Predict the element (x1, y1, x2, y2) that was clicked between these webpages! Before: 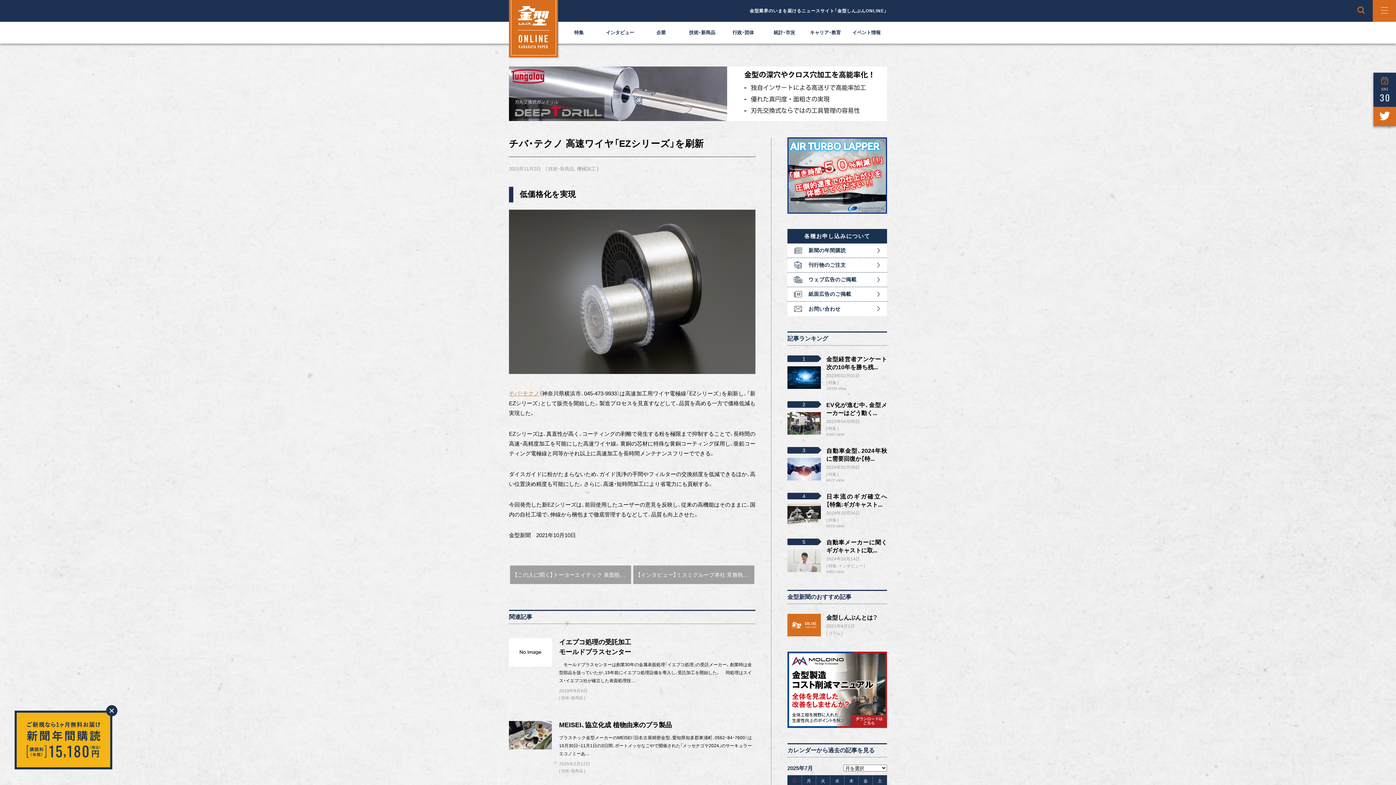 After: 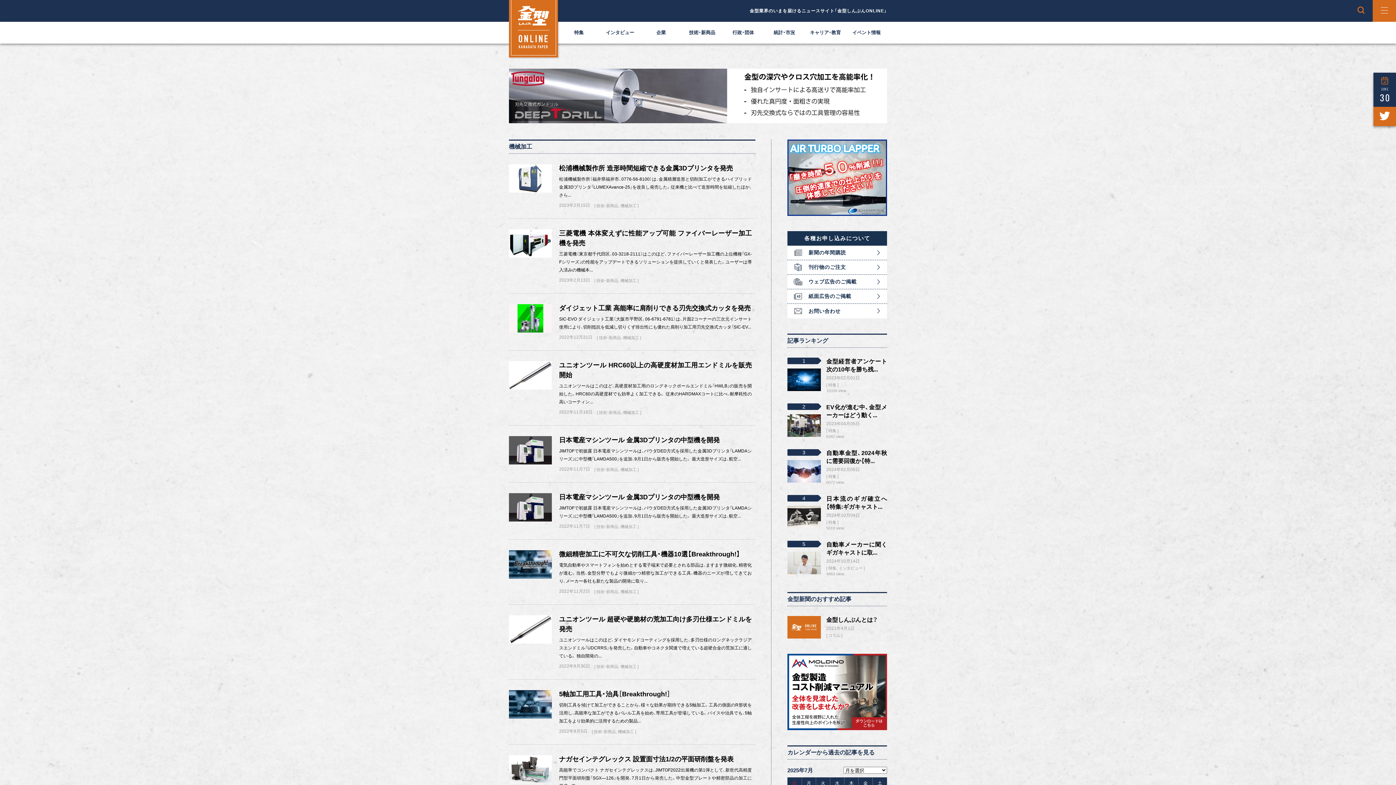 Action: bbox: (577, 166, 596, 171) label: 機械加工